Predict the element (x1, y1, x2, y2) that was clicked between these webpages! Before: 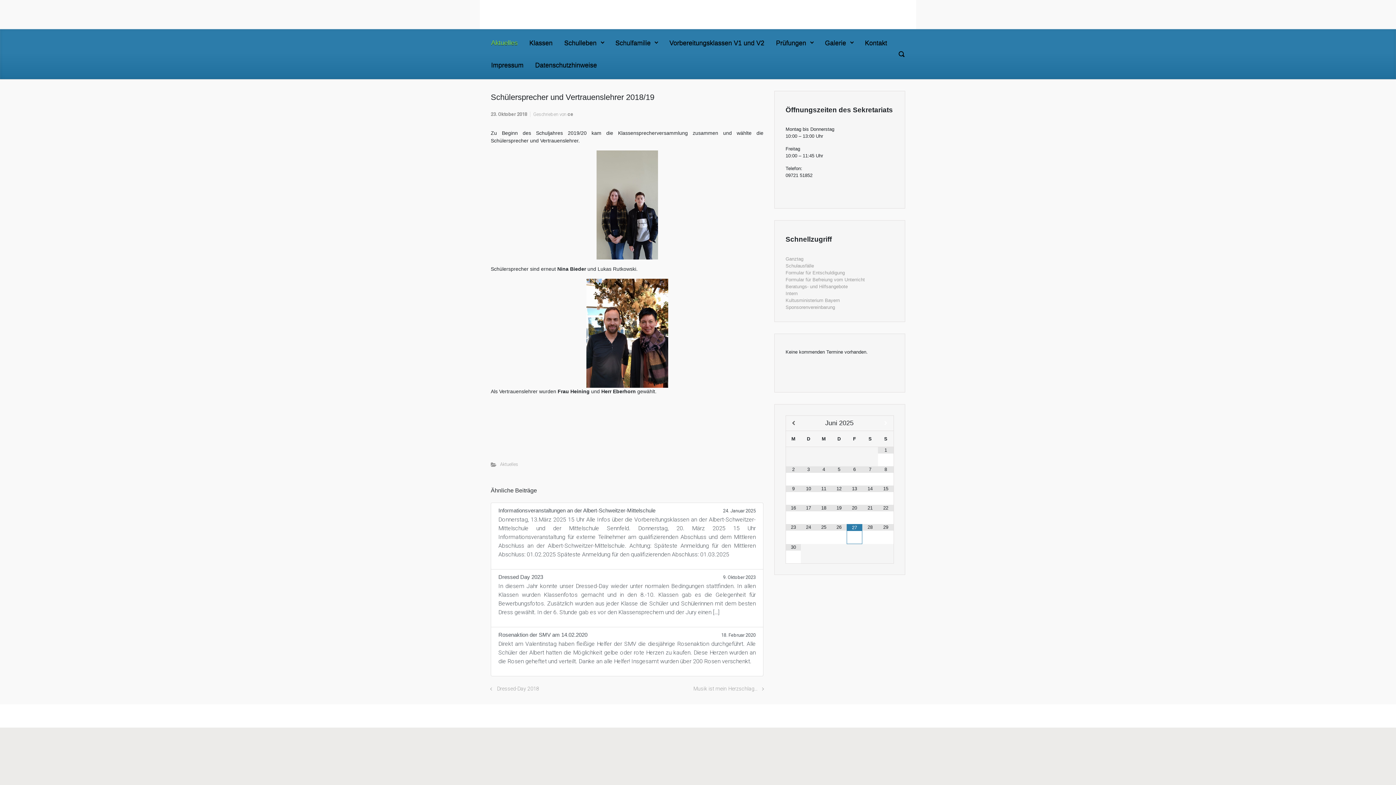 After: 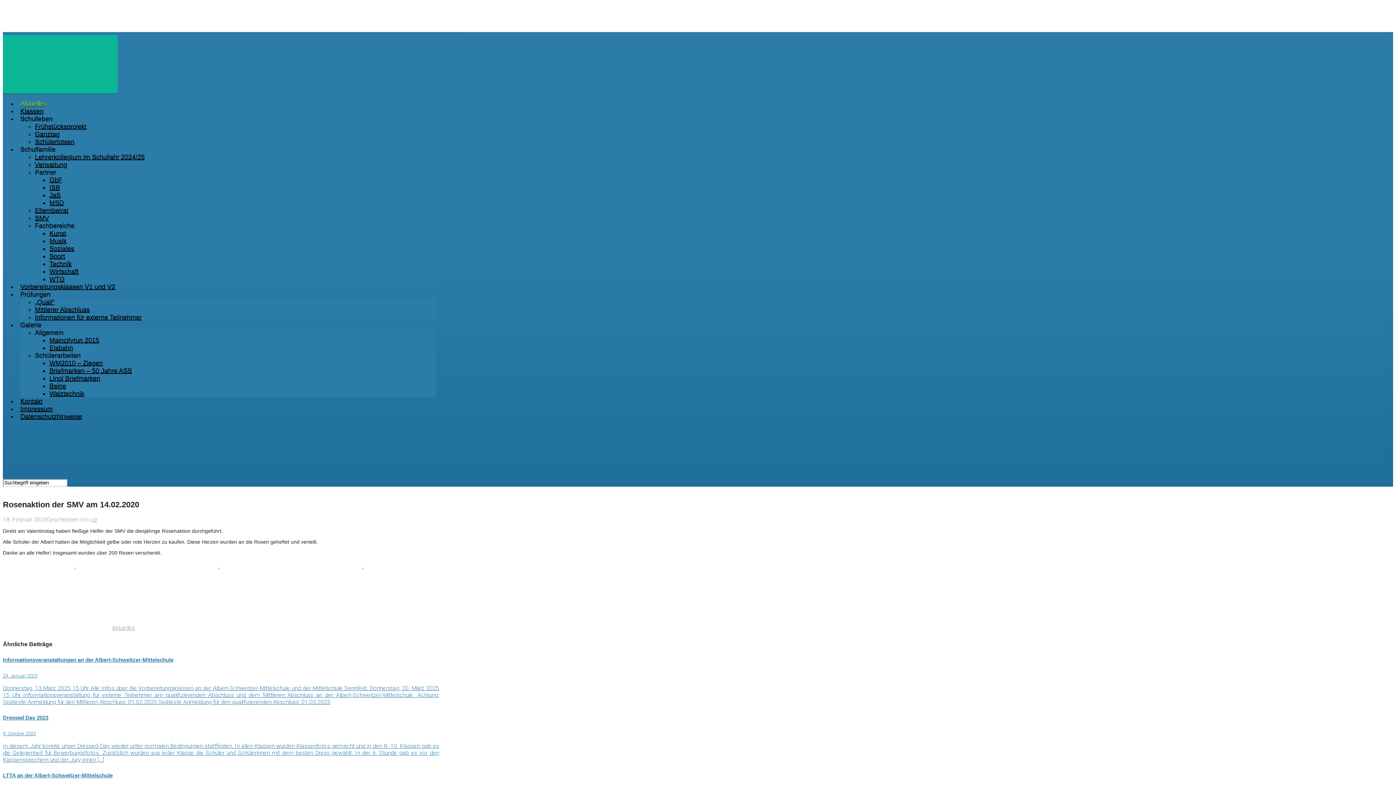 Action: bbox: (490, 627, 763, 676) label: Rosenaktion der SMV am 14.02.2020
18. Februar 2020

Direkt am Valentinstag haben fleißige Helfer der SMV die diesjährige Rosenaktion durchgeführt. Alle Schüler der Albert hatten die Möglichkeit gelbe oder rote Herzen zu kaufen. Diese Herzen wurden an die Rosen geheftet und verteilt. Danke an alle Helfer! Insgesamt wurden über 200 Rosen verschenkt.